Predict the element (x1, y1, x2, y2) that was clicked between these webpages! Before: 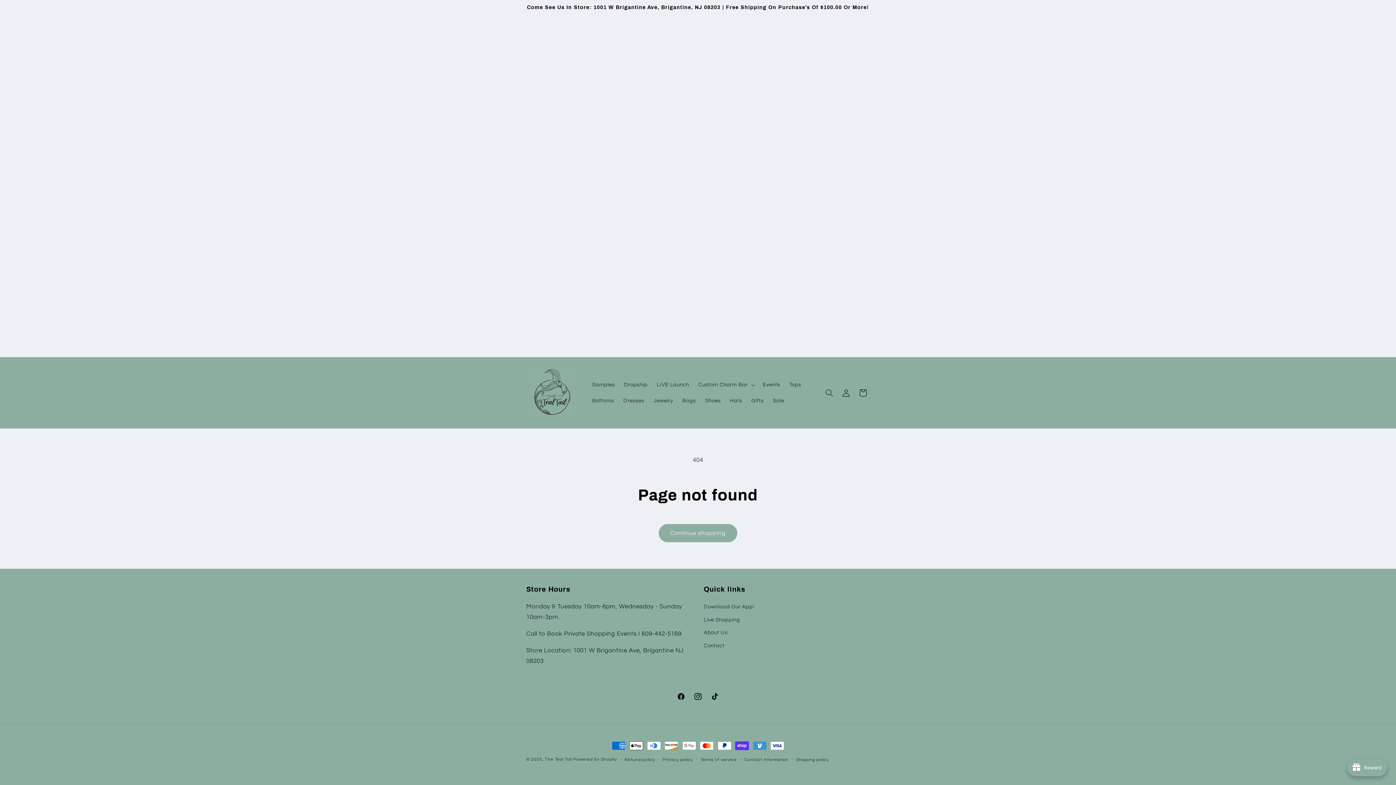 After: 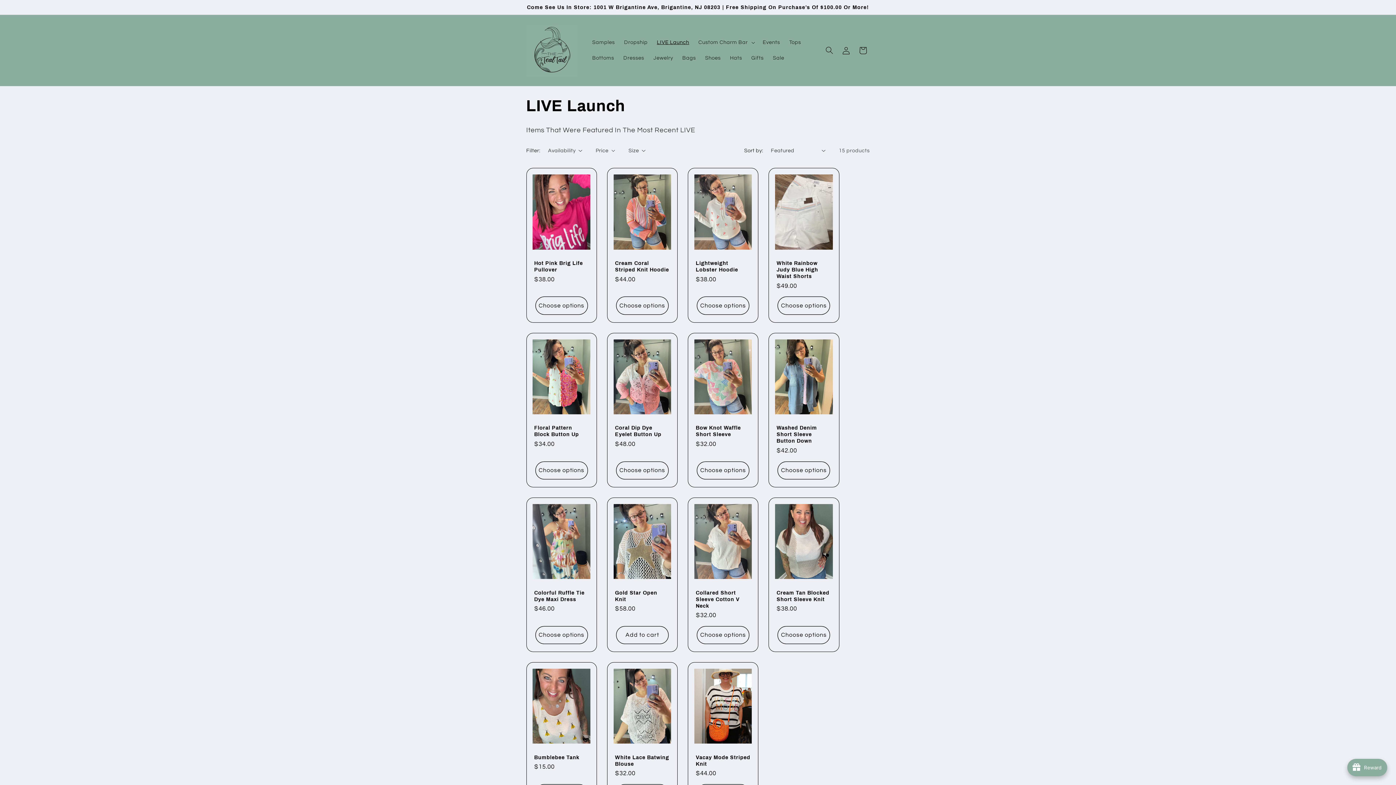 Action: label: LIVE Launch bbox: (652, 377, 693, 393)